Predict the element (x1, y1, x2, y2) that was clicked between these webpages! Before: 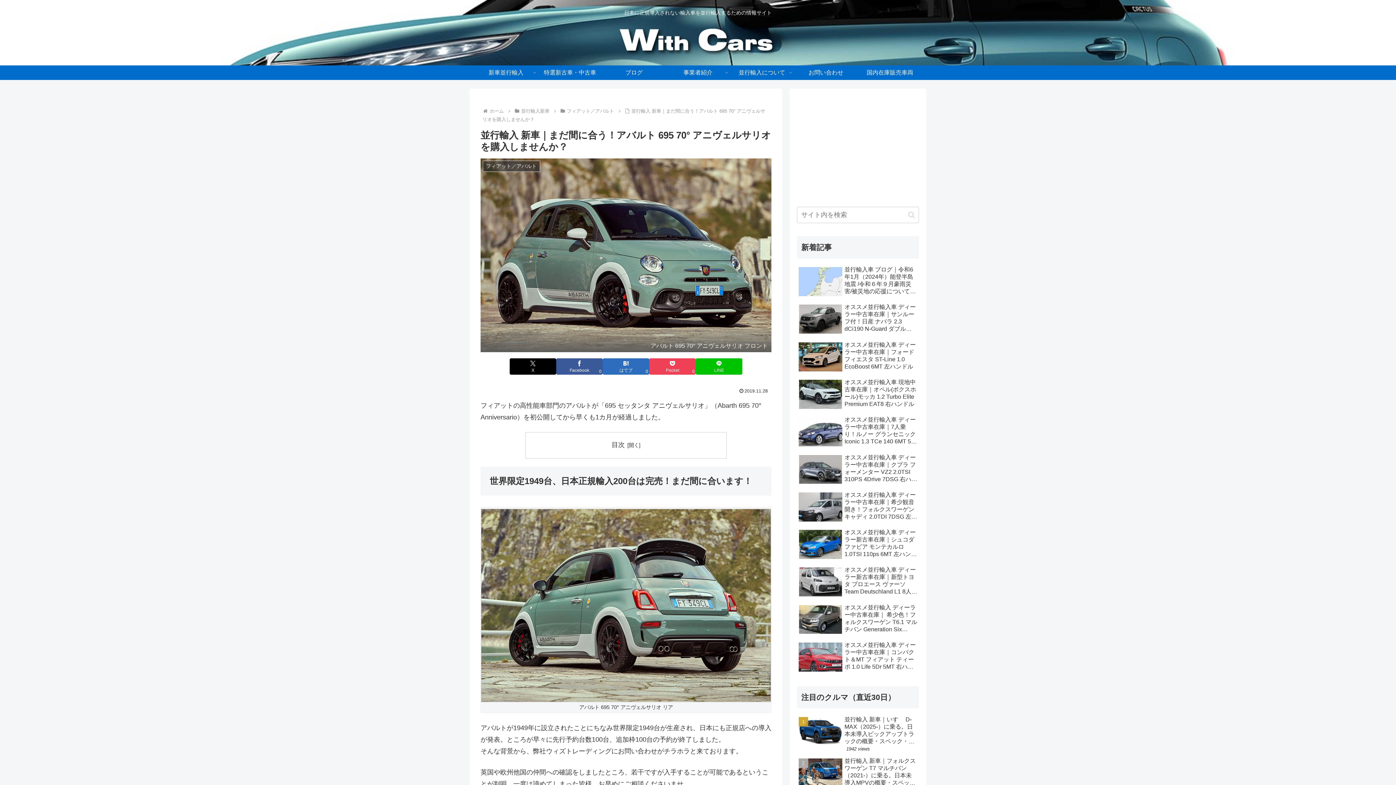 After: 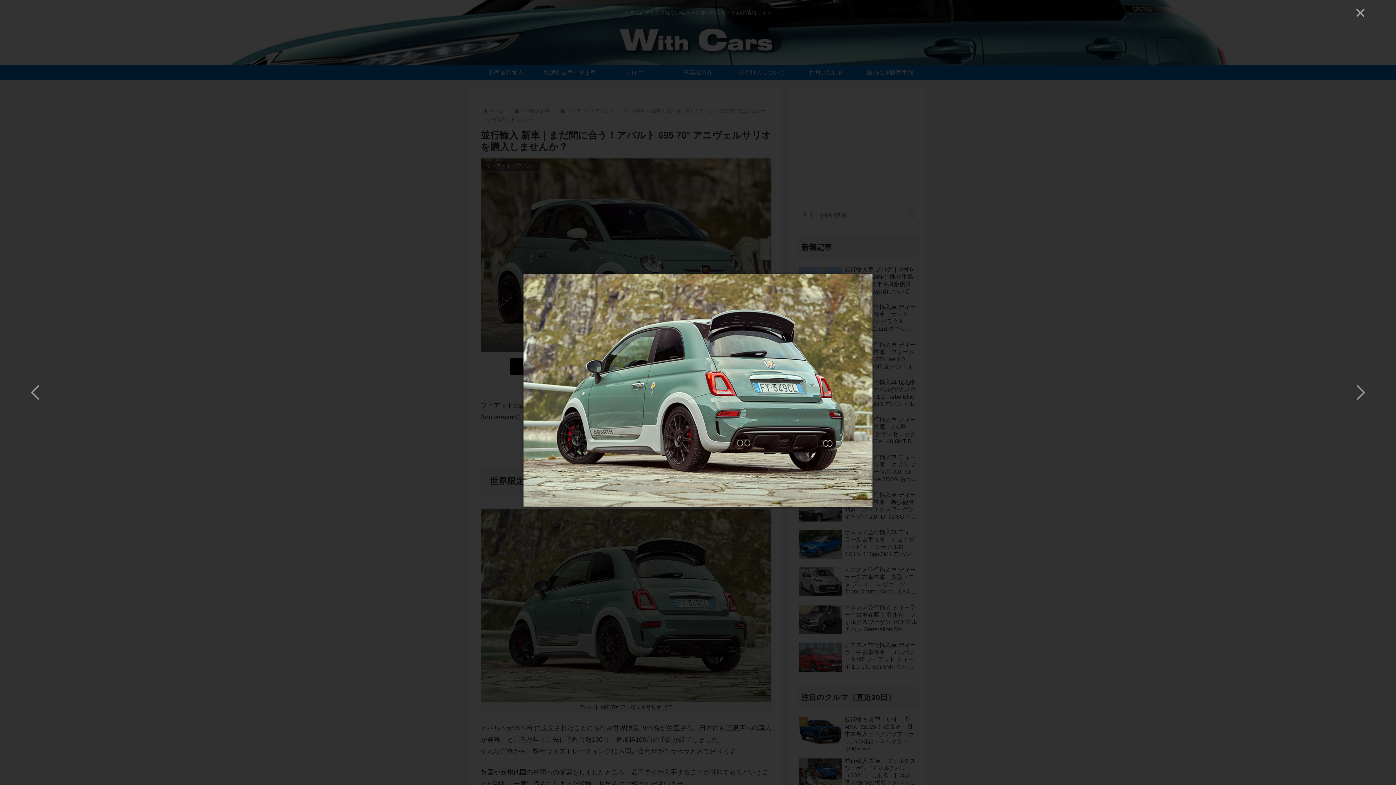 Action: bbox: (481, 601, 771, 608)